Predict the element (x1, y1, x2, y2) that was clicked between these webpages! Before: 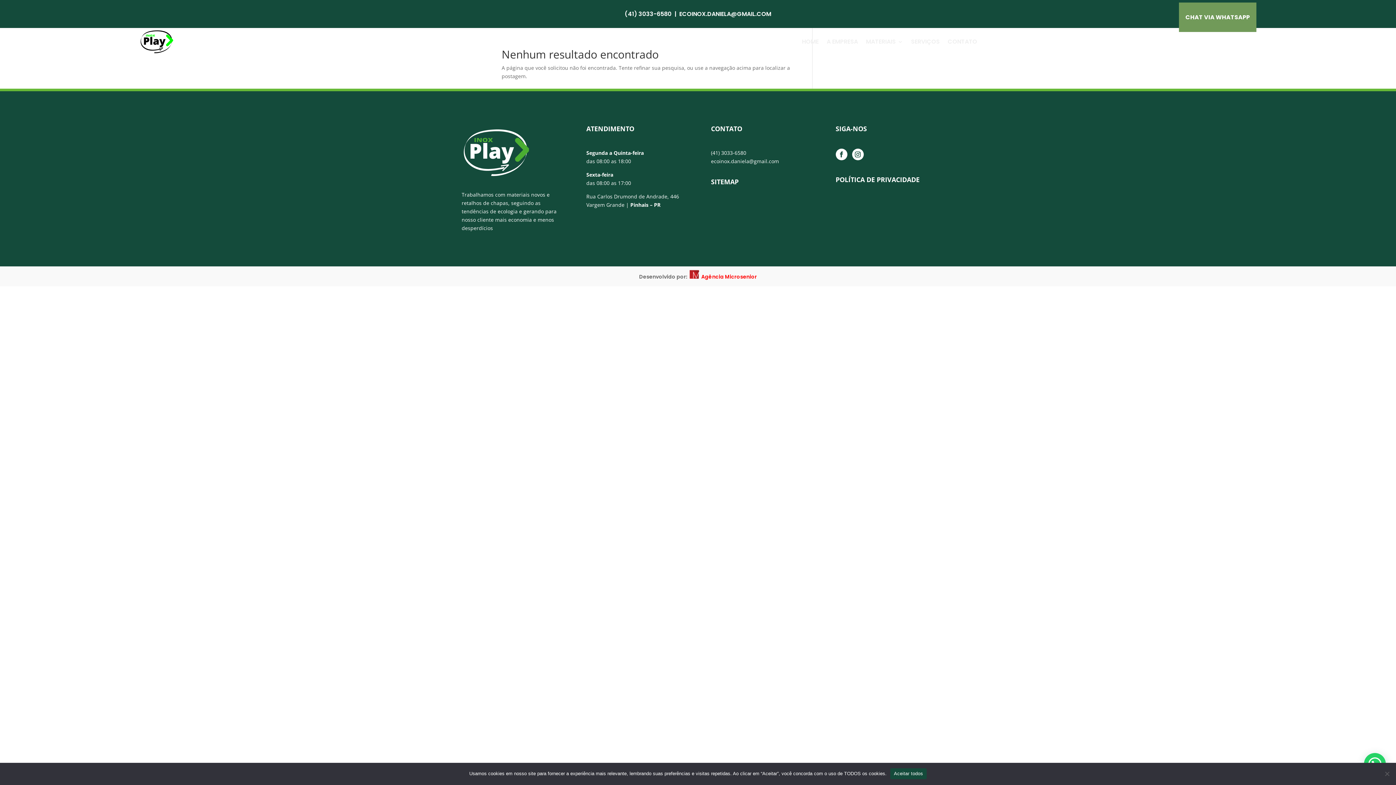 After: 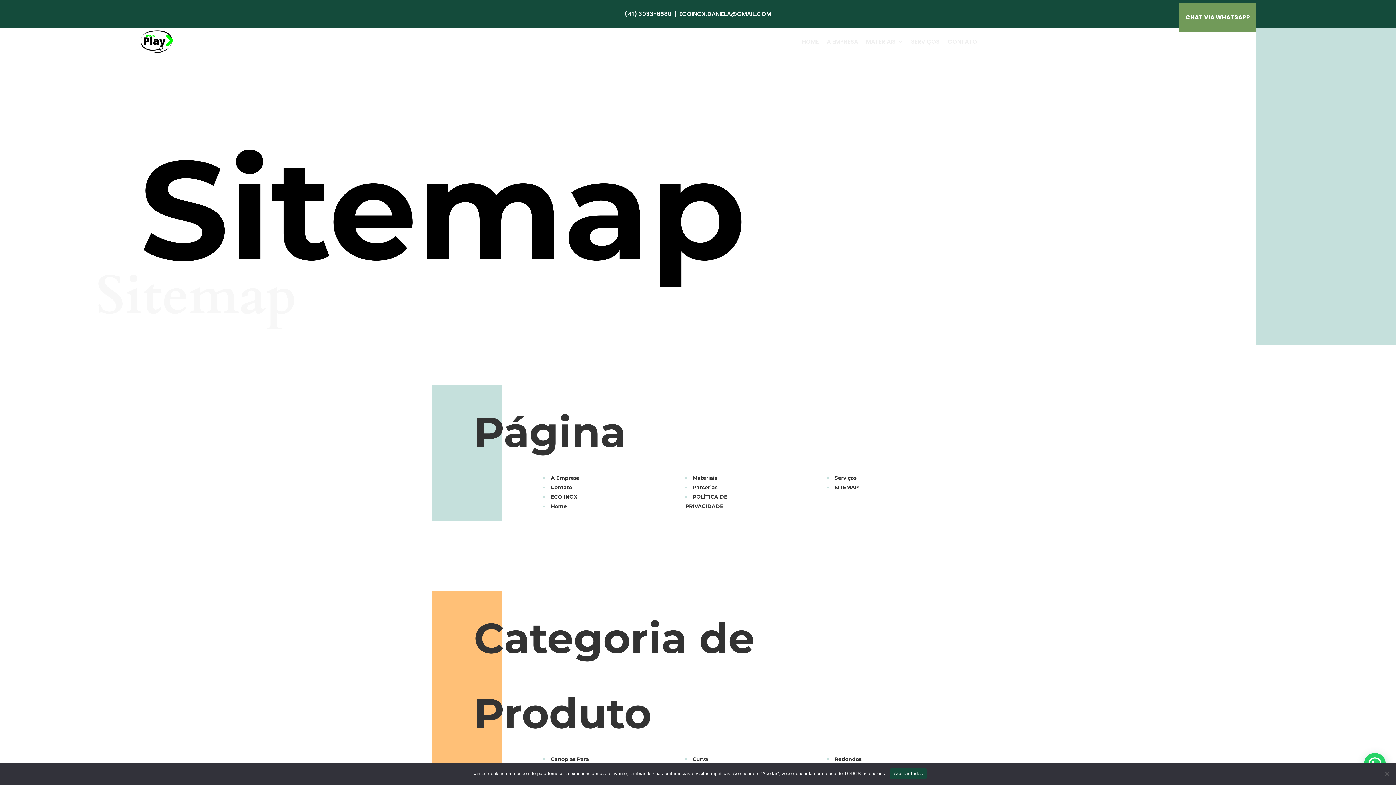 Action: bbox: (711, 177, 738, 186) label: SITEMAP